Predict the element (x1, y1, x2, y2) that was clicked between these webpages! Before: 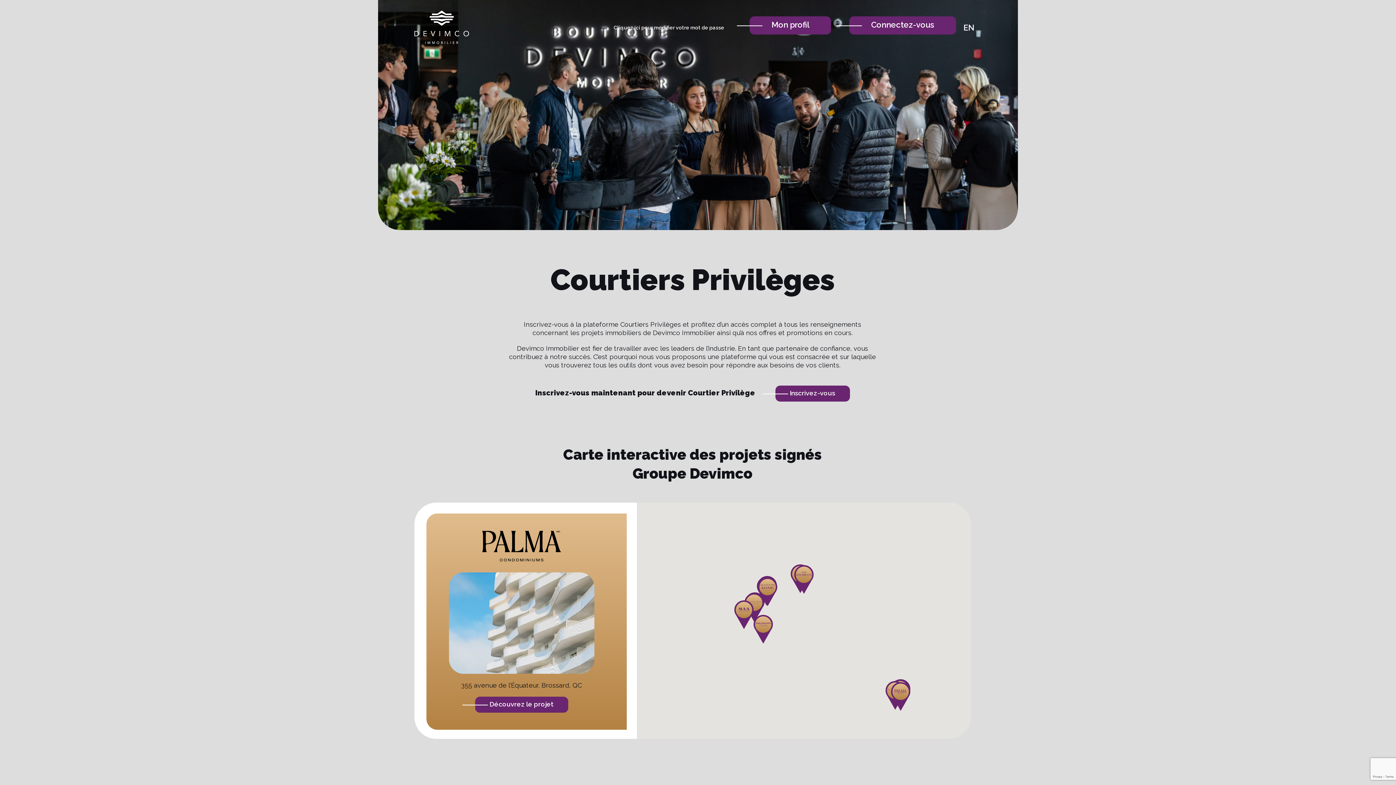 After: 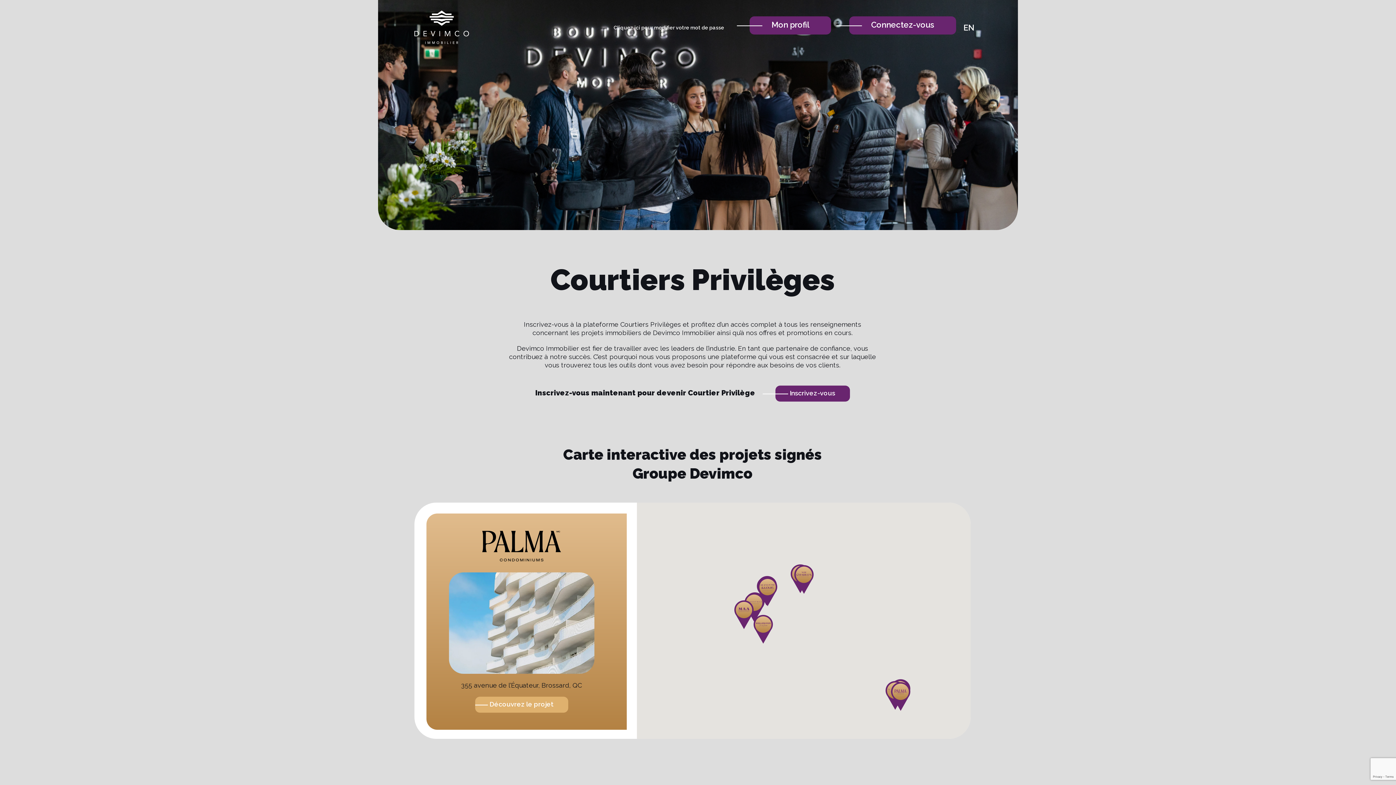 Action: bbox: (475, 697, 568, 713) label: Découvrez le projet